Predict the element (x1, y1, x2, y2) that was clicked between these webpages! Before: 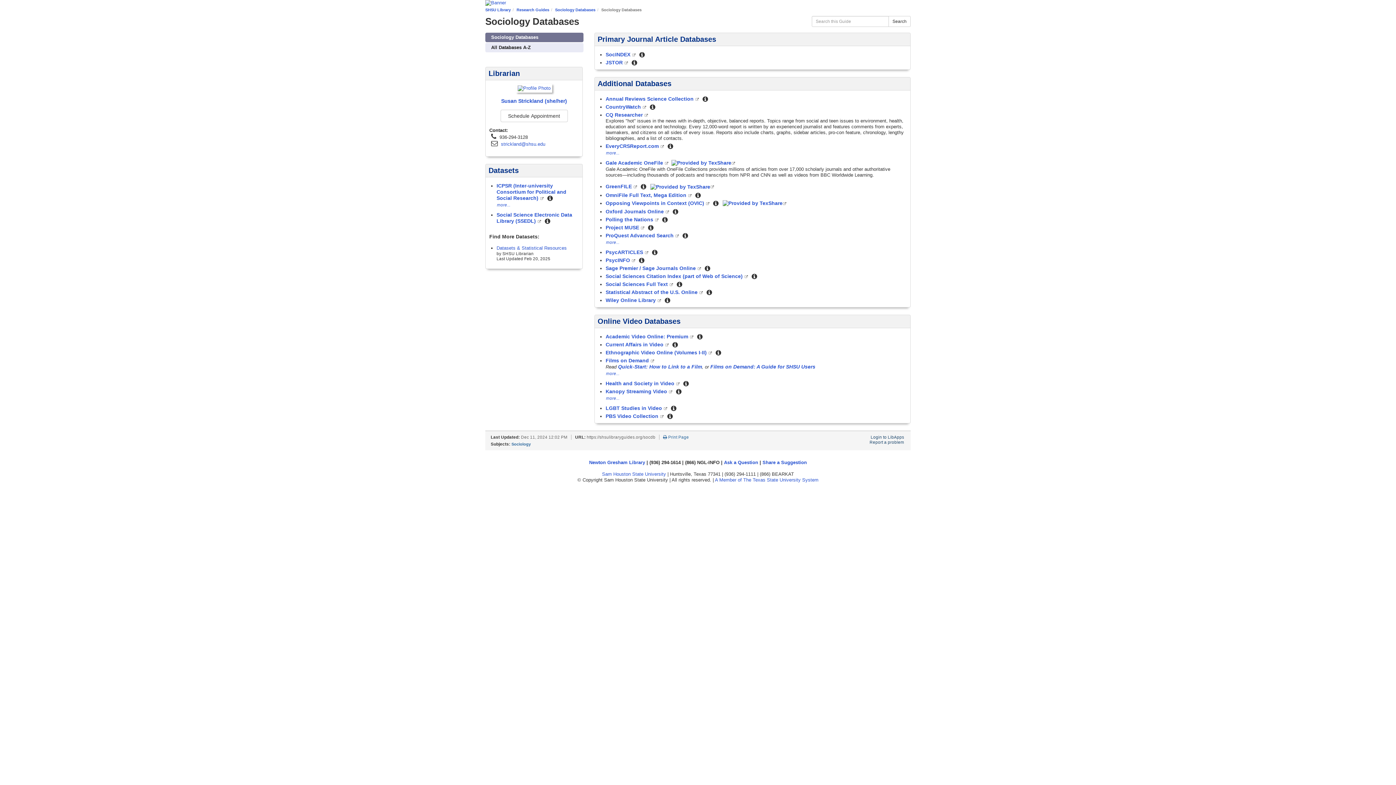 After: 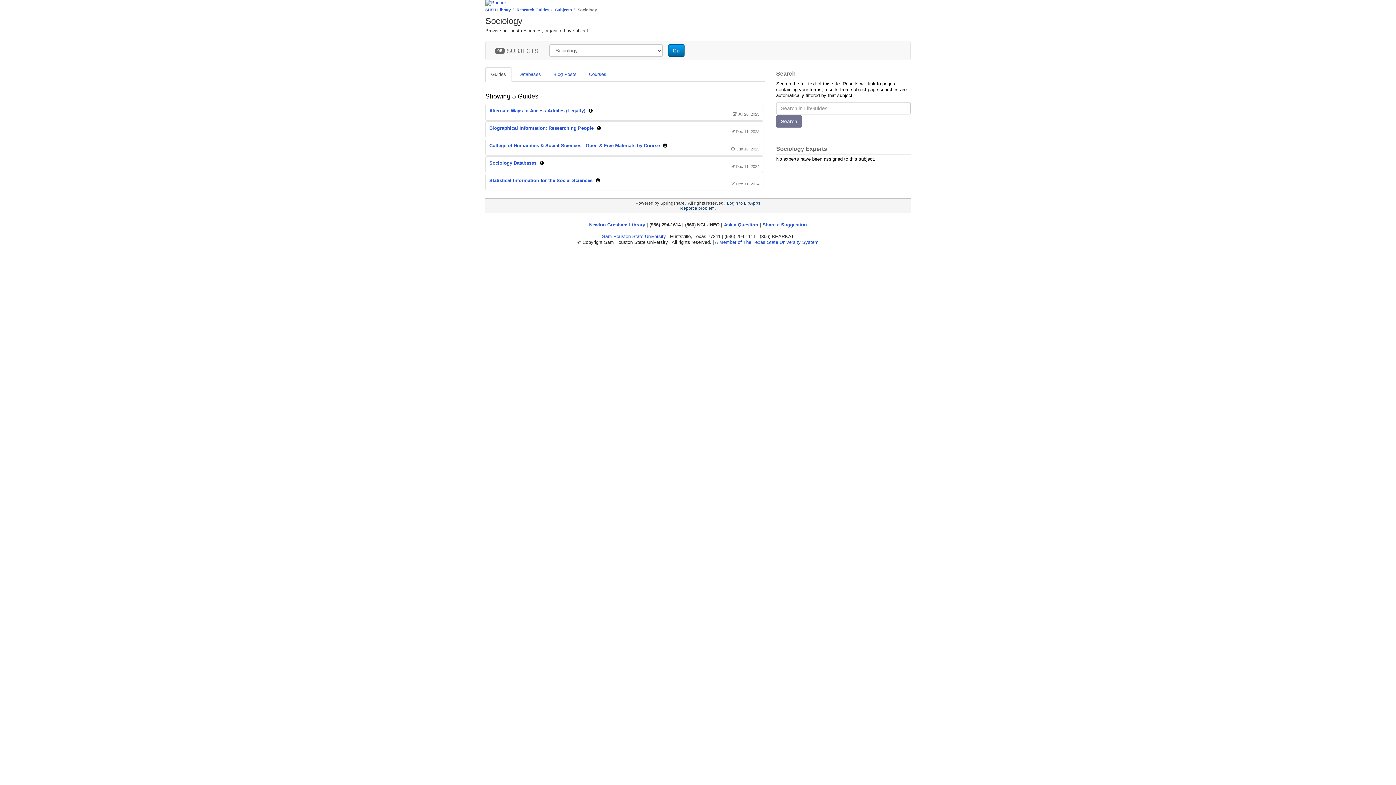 Action: bbox: (511, 442, 530, 446) label: Sociology